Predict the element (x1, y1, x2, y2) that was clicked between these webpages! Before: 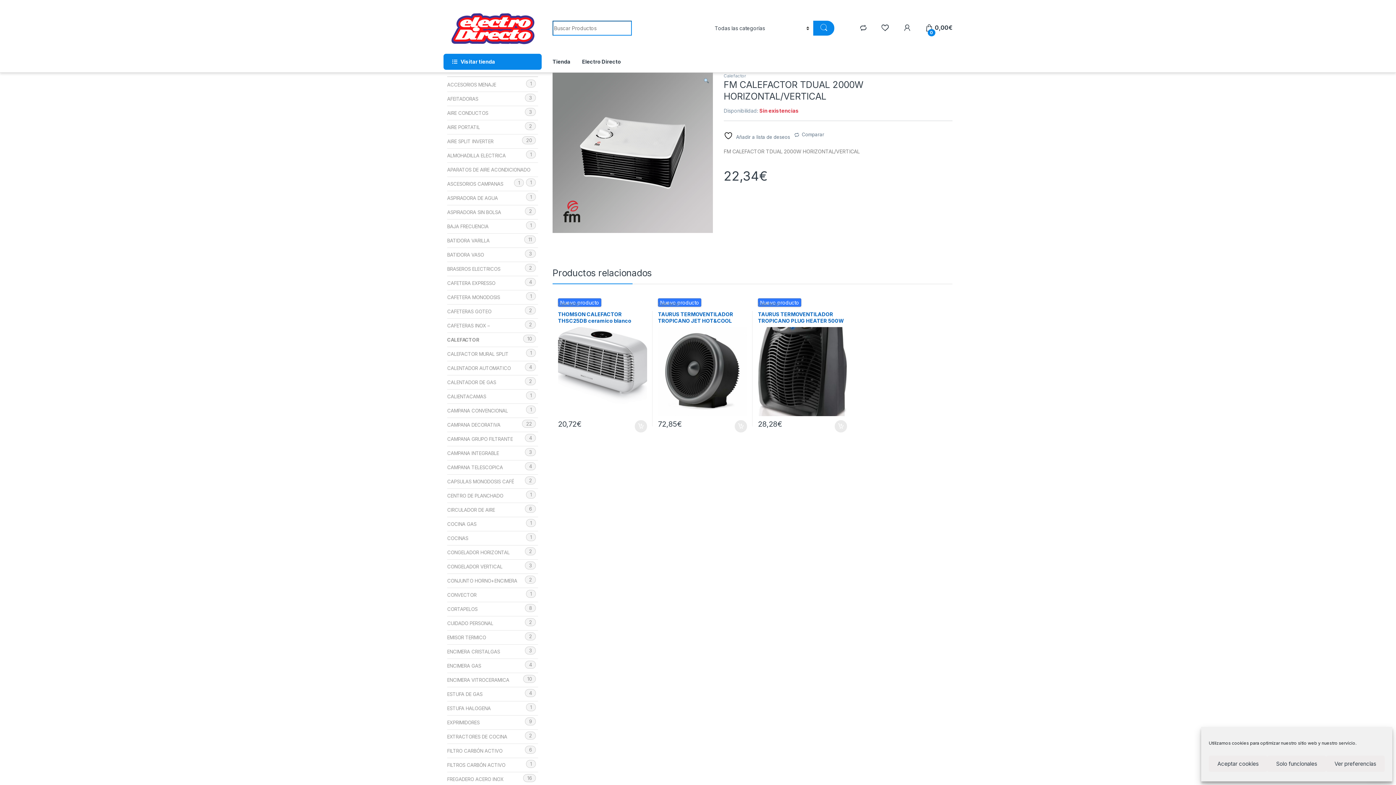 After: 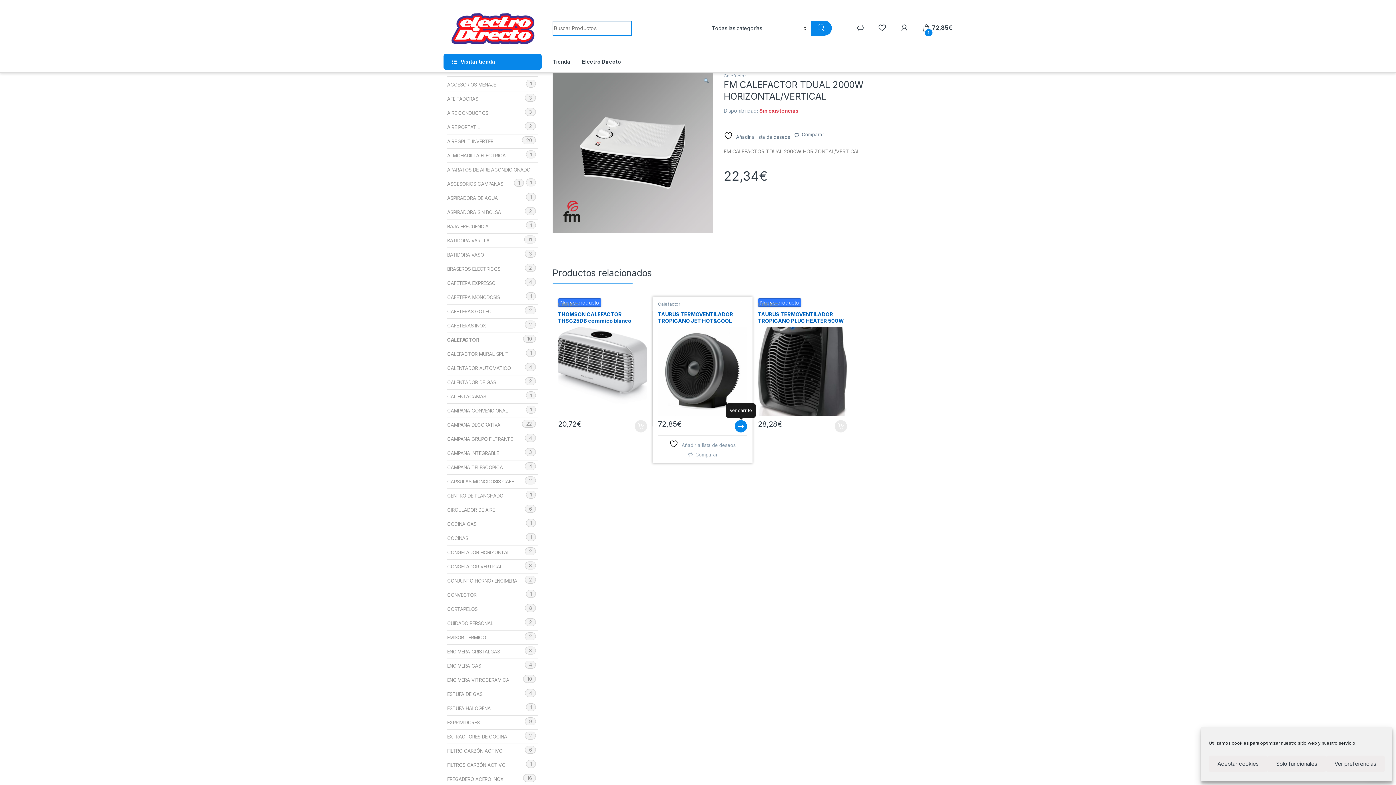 Action: bbox: (734, 420, 747, 432) label: Añadir al carrito: “TAURUS TERMOVENTILADOR TROPICANO JET HOT&COOL”